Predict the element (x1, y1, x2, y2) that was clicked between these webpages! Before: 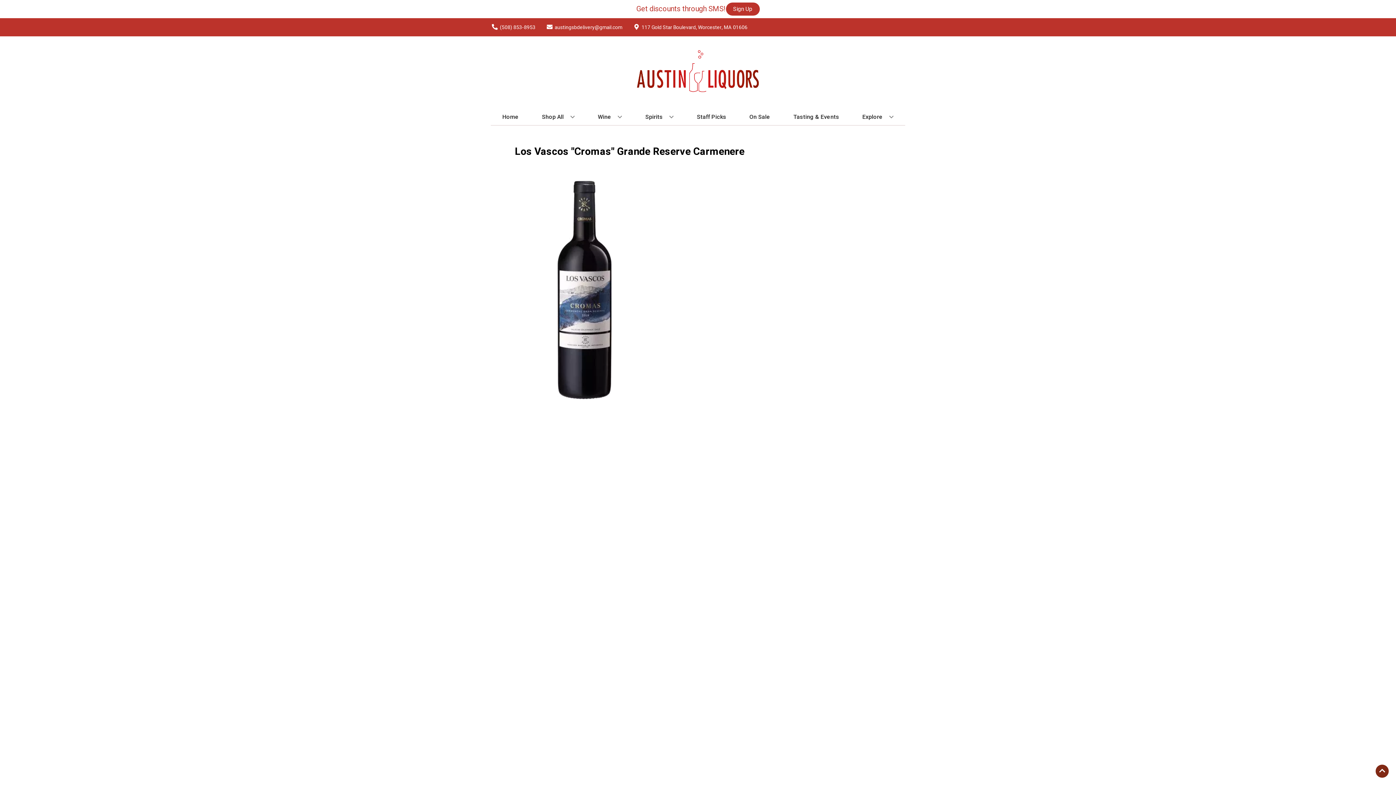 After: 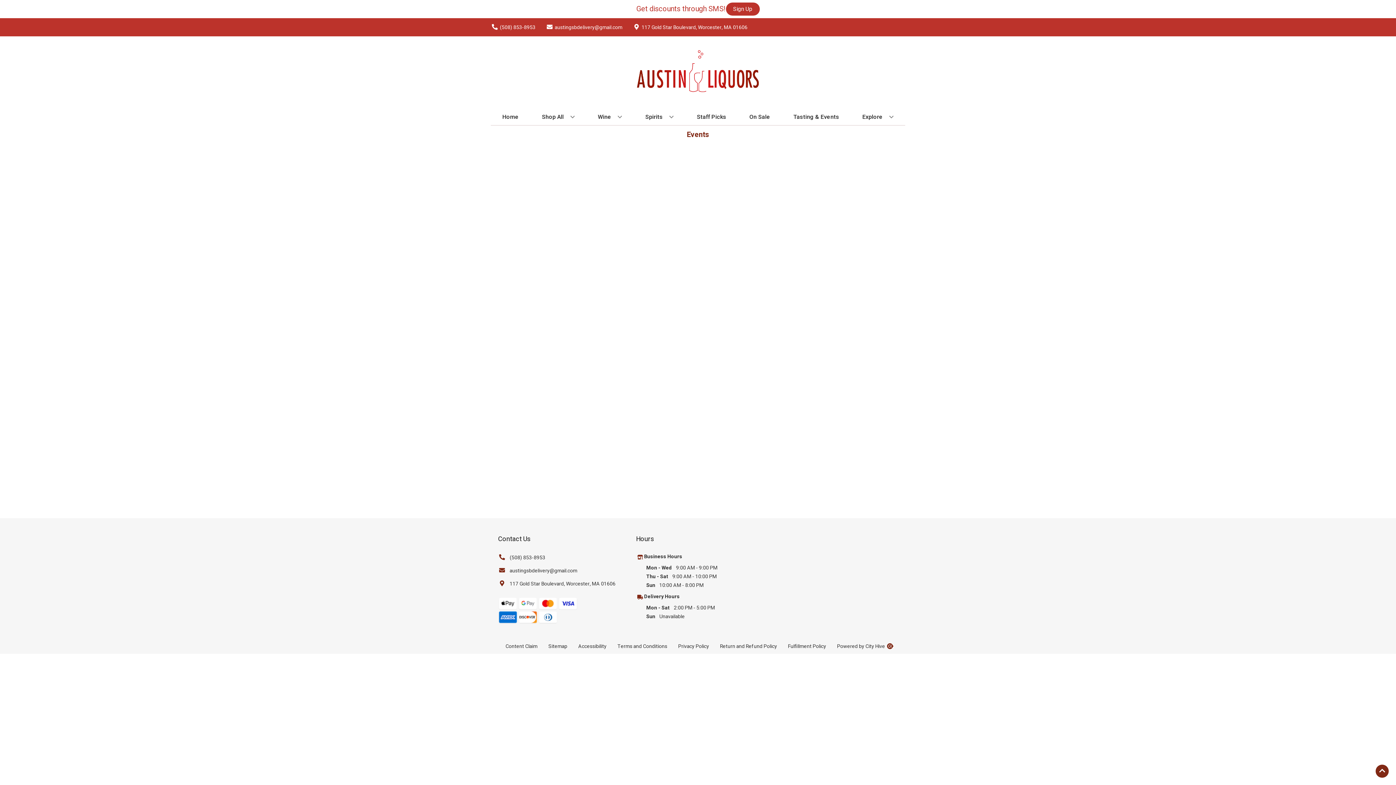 Action: bbox: (790, 109, 842, 125) label: Tasting & Events